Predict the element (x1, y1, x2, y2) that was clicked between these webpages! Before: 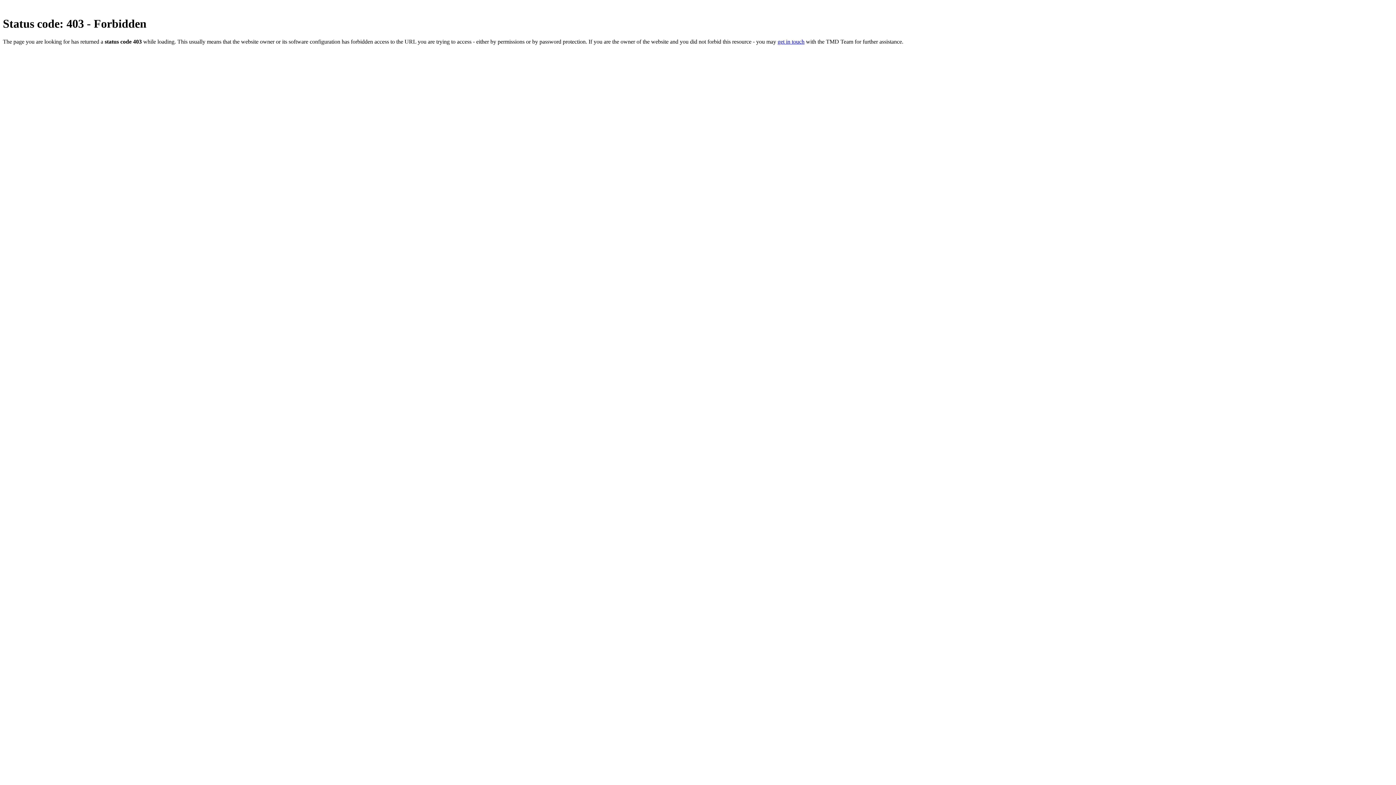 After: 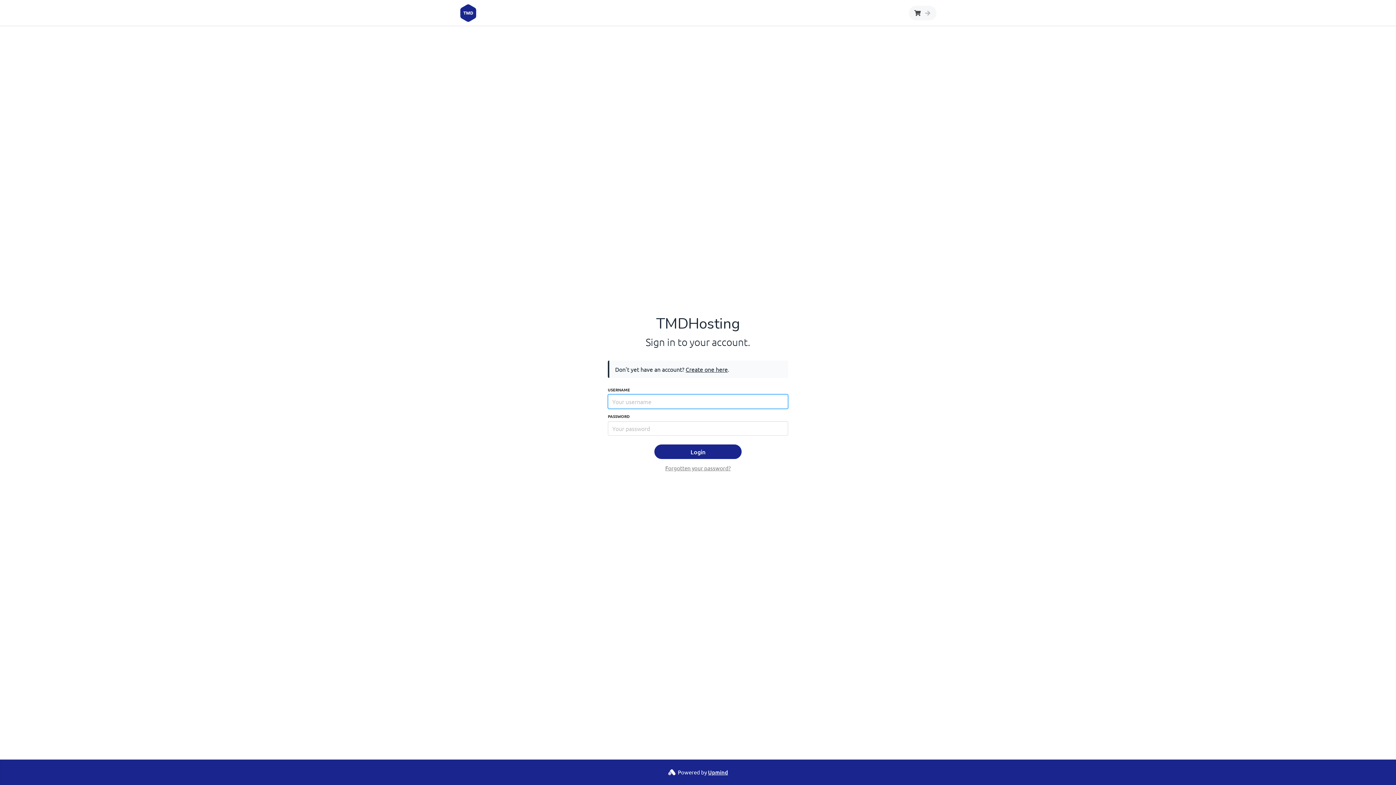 Action: label: get in touch bbox: (777, 38, 804, 44)